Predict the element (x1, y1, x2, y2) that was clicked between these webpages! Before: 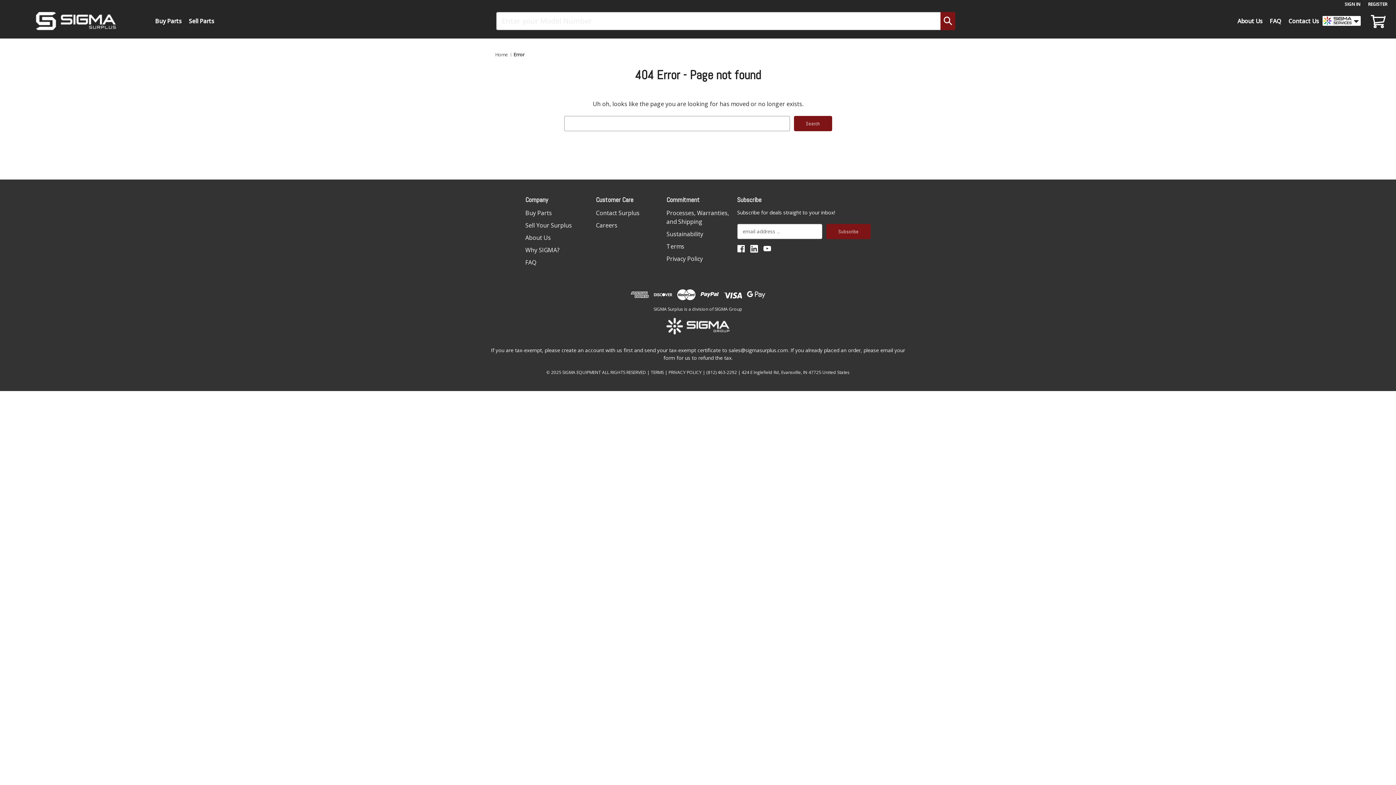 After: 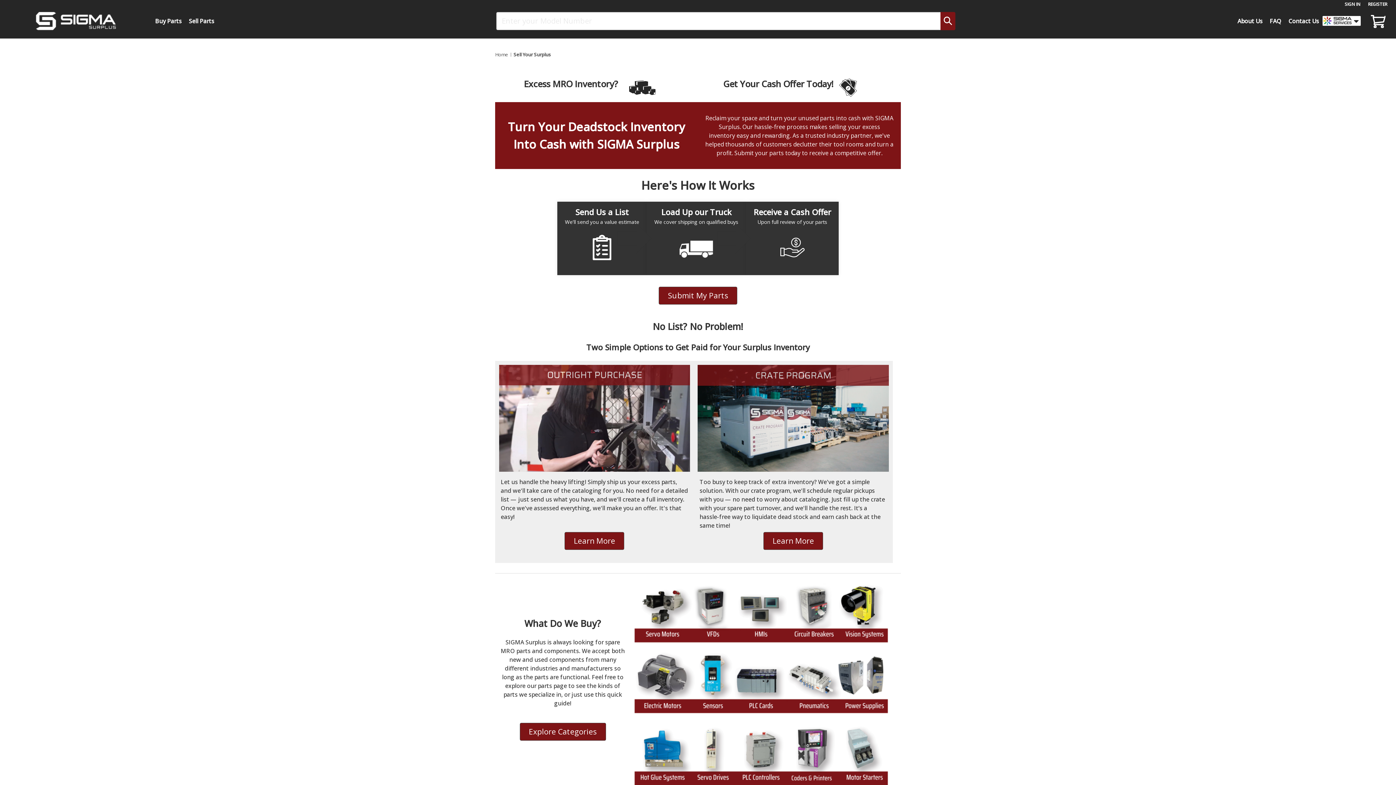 Action: bbox: (525, 221, 572, 229) label: Sell Your Surplus